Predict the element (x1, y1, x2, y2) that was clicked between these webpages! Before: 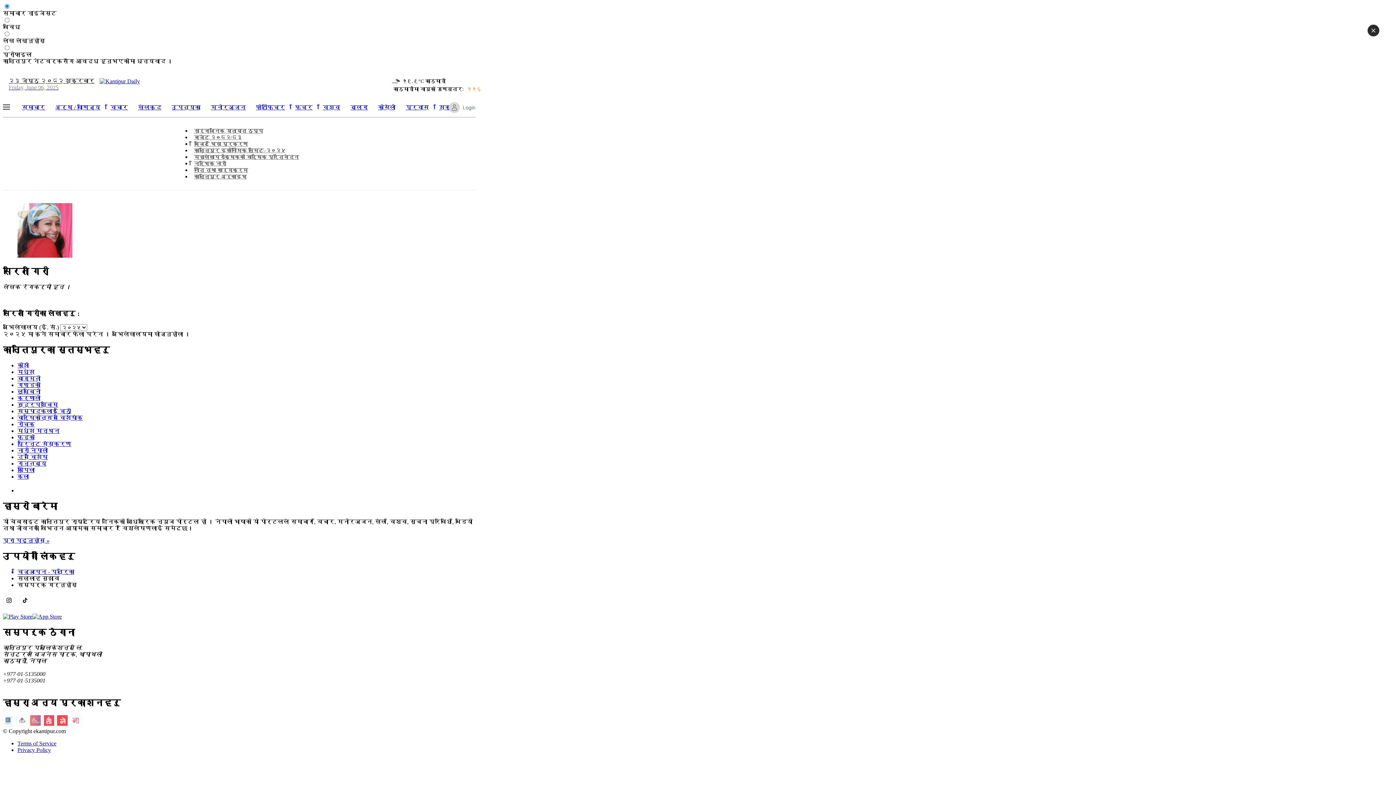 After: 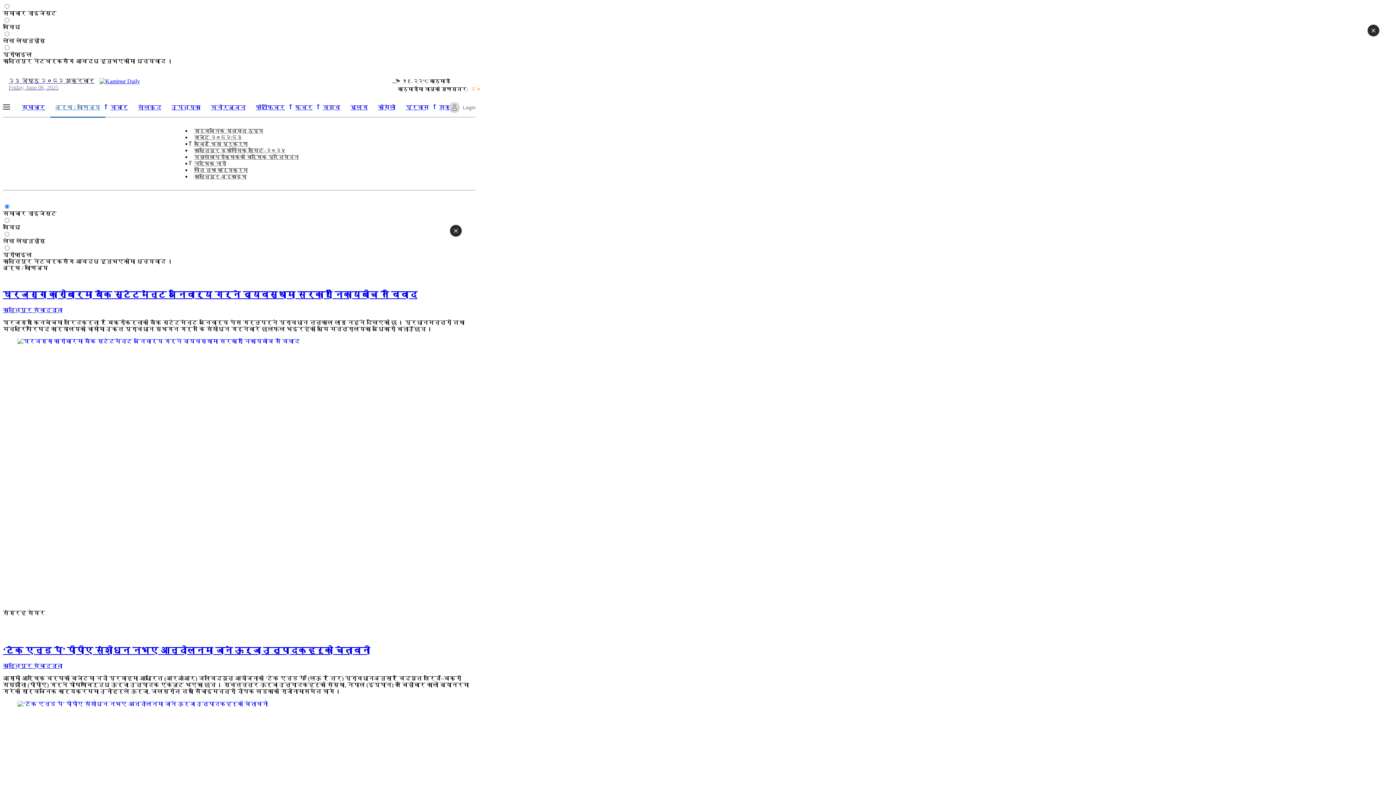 Action: label: अर्थ / वाणिज्य bbox: (50, 98, 105, 117)